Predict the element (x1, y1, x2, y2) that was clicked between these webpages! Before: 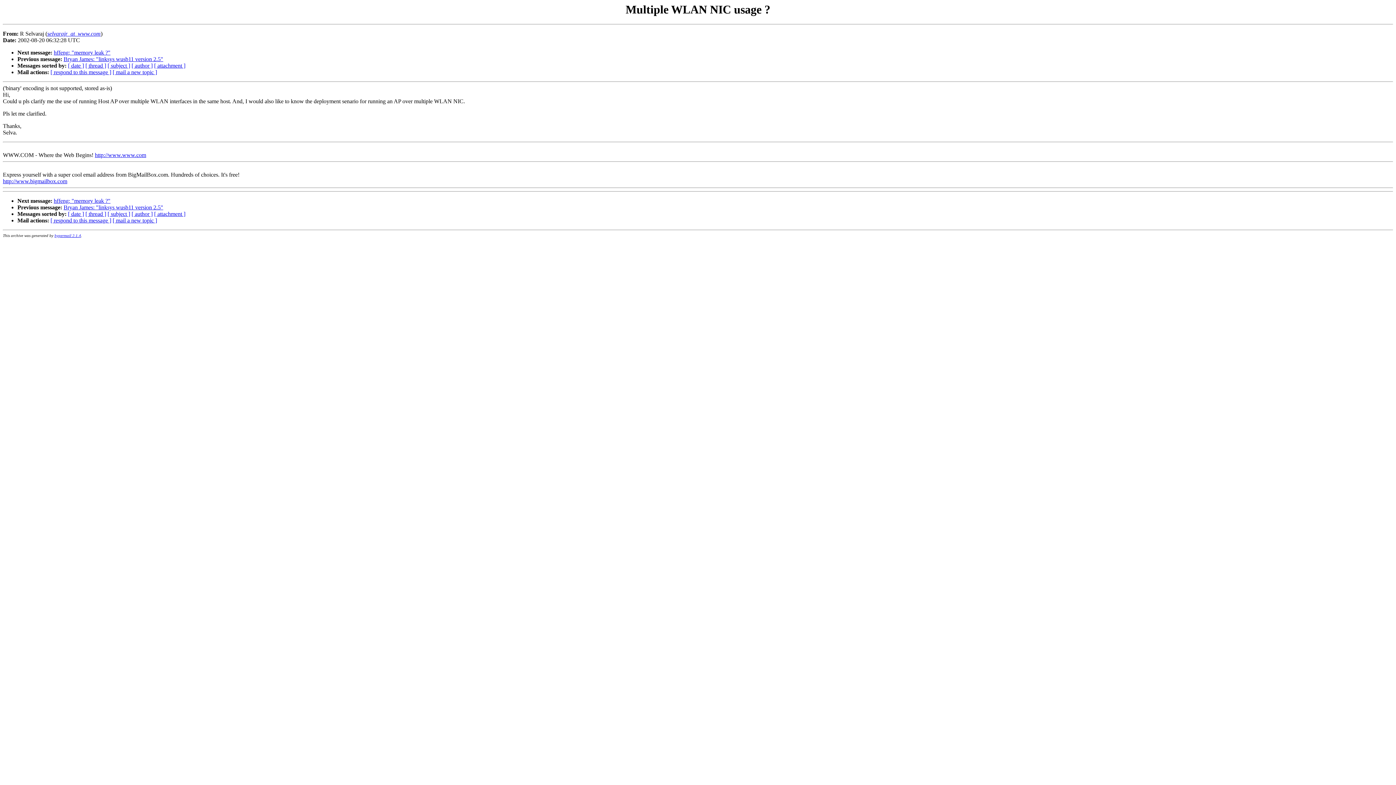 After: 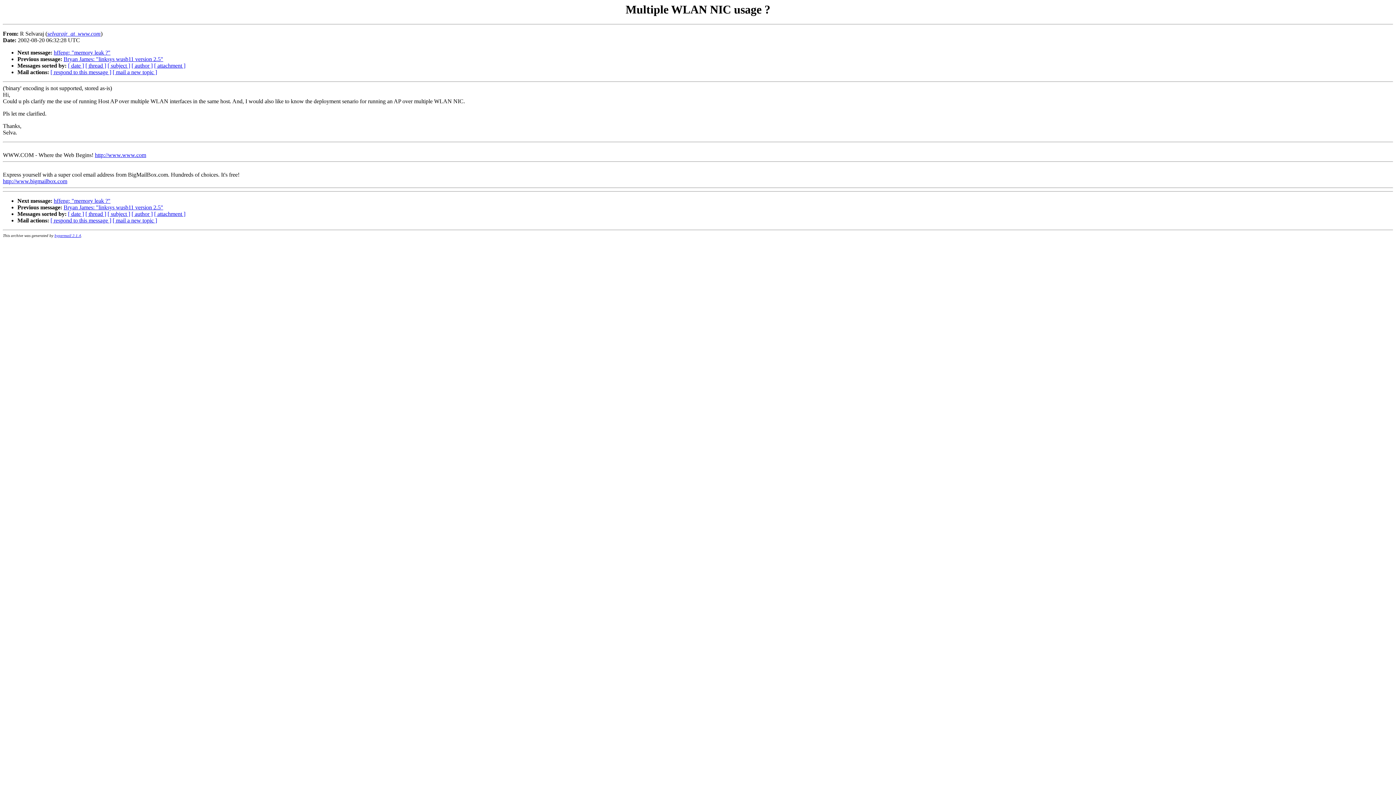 Action: label: [ mail a new topic ] bbox: (112, 217, 157, 223)